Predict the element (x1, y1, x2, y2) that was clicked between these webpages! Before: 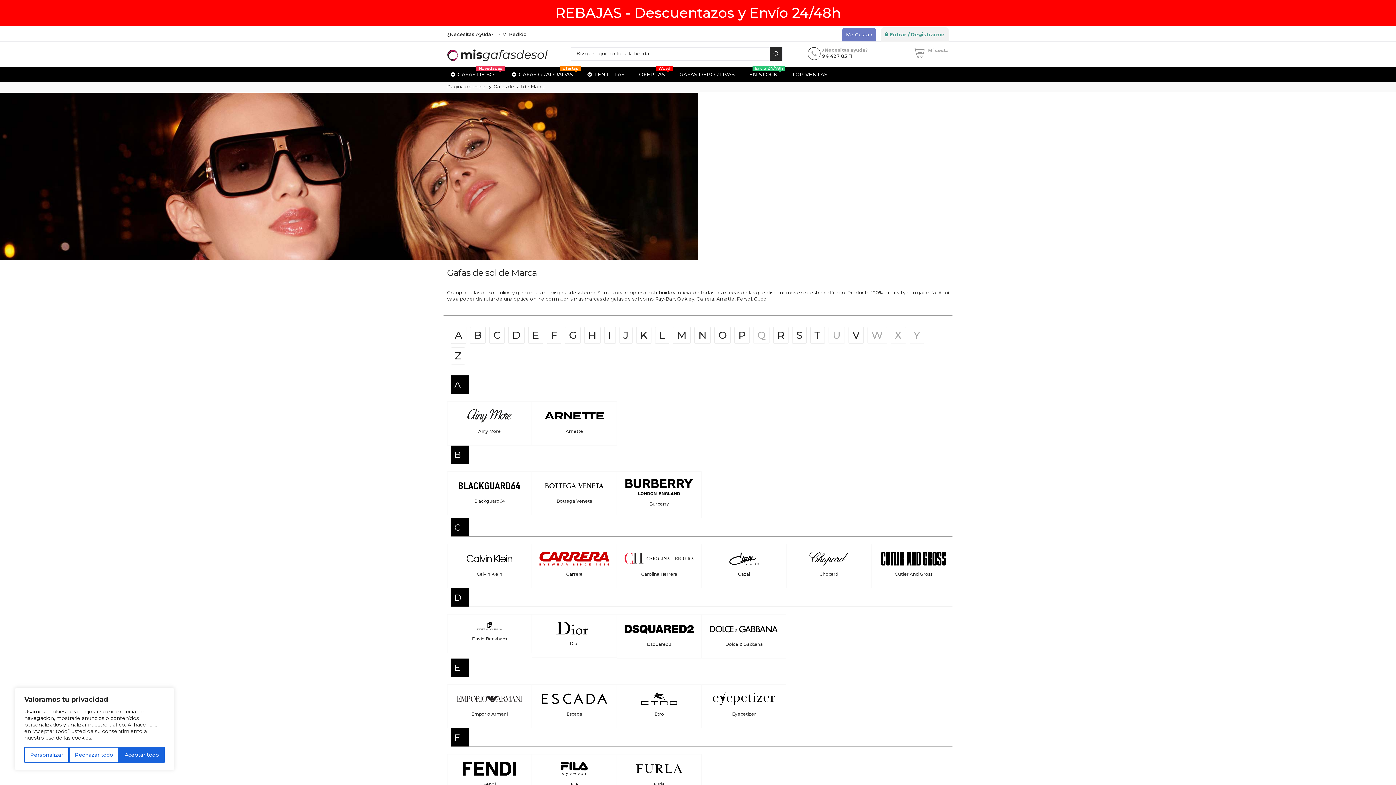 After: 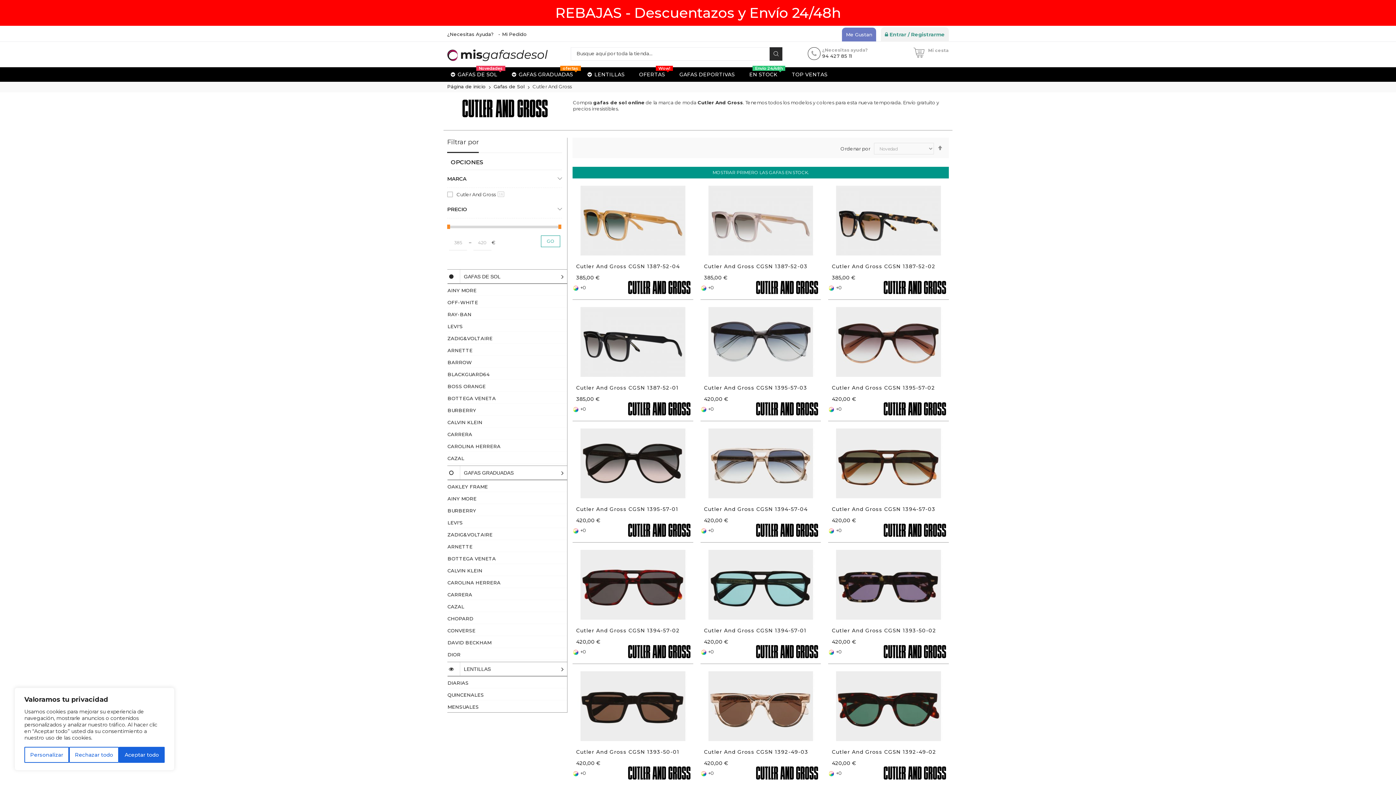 Action: bbox: (879, 555, 948, 561)